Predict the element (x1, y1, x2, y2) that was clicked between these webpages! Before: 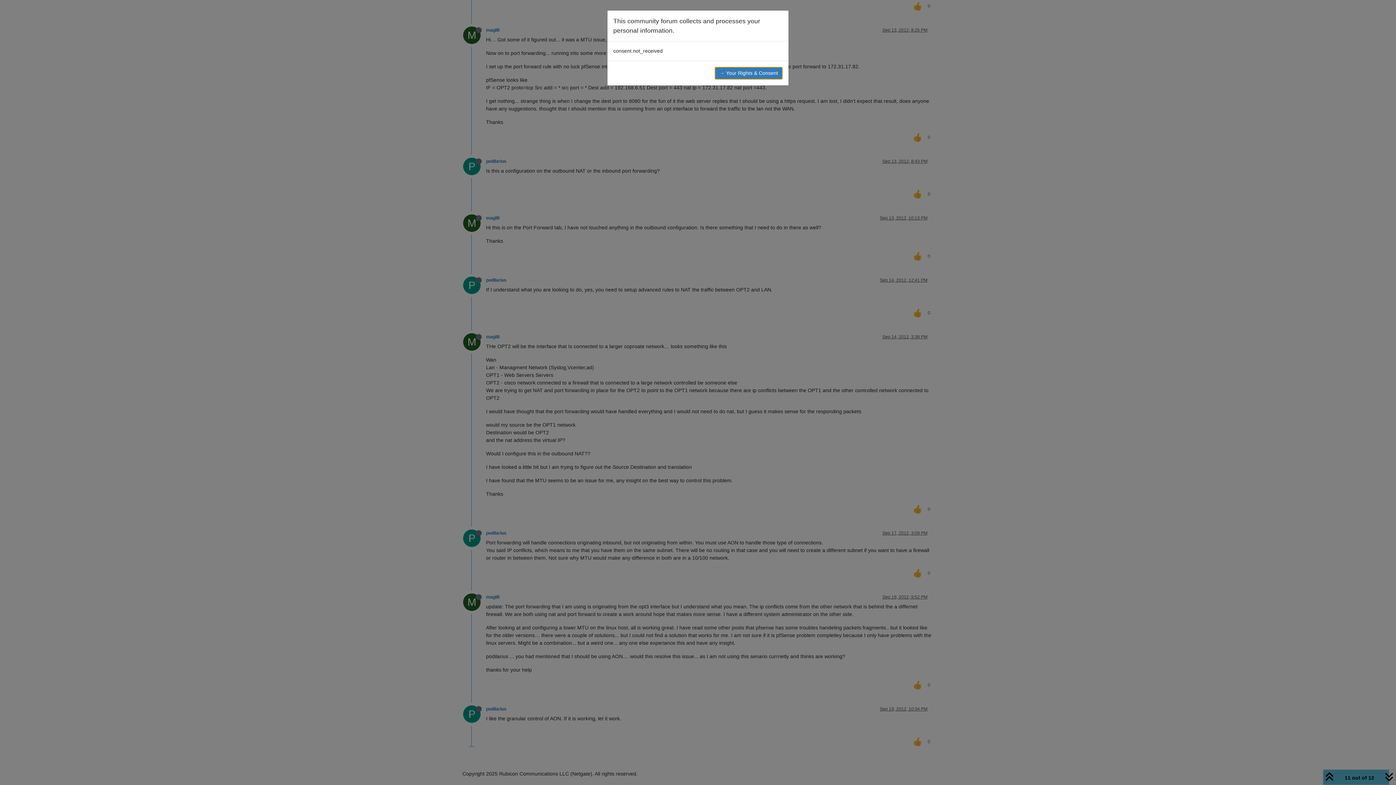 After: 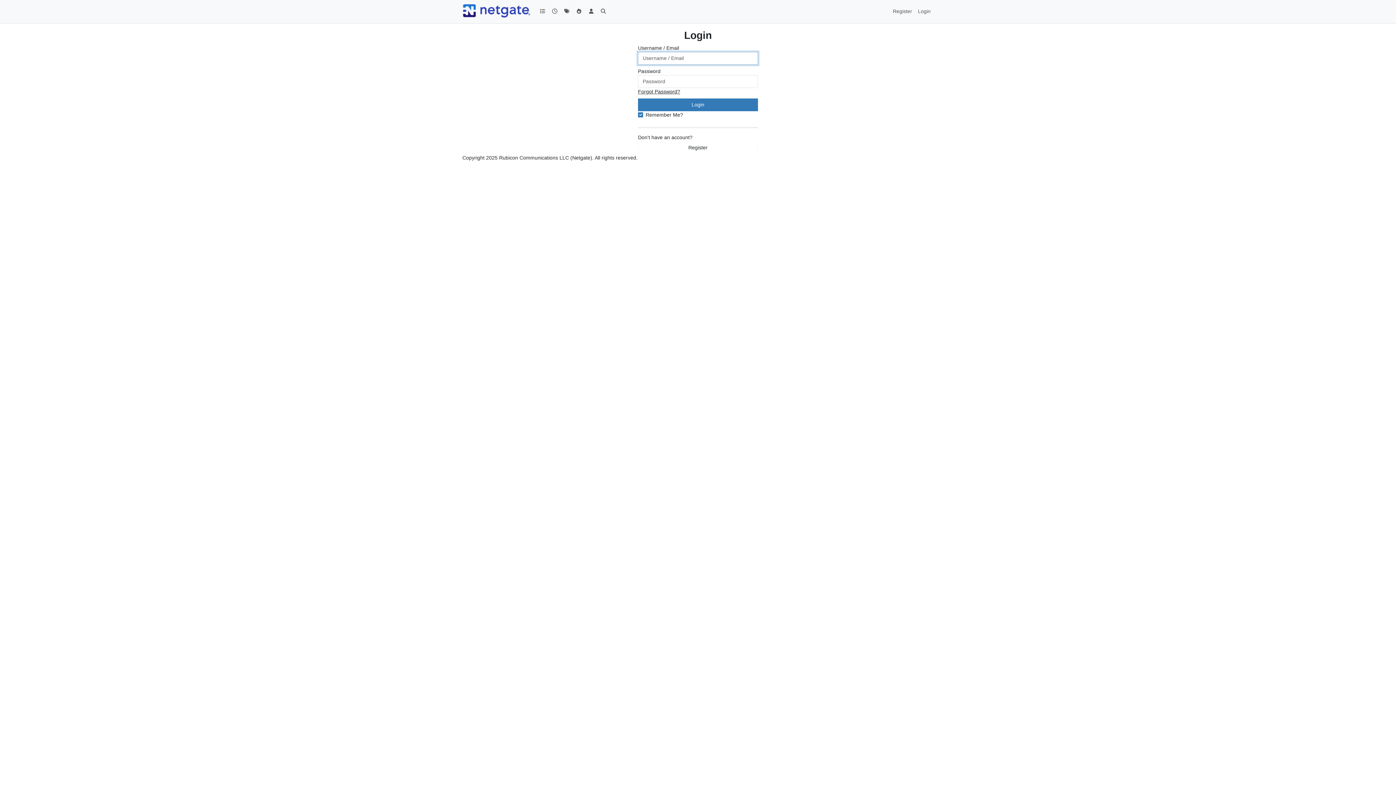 Action: label: → Your Rights & Consent bbox: (714, 66, 782, 79)